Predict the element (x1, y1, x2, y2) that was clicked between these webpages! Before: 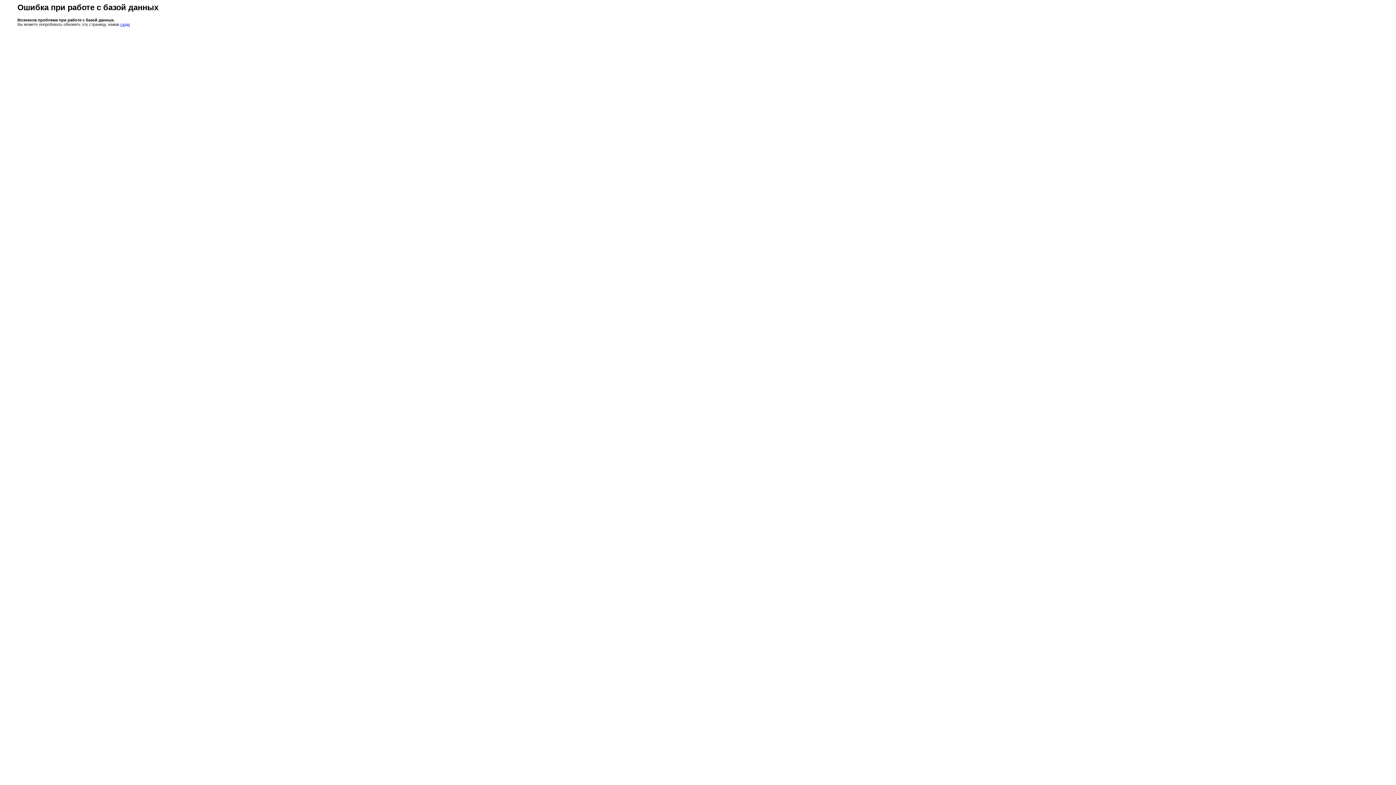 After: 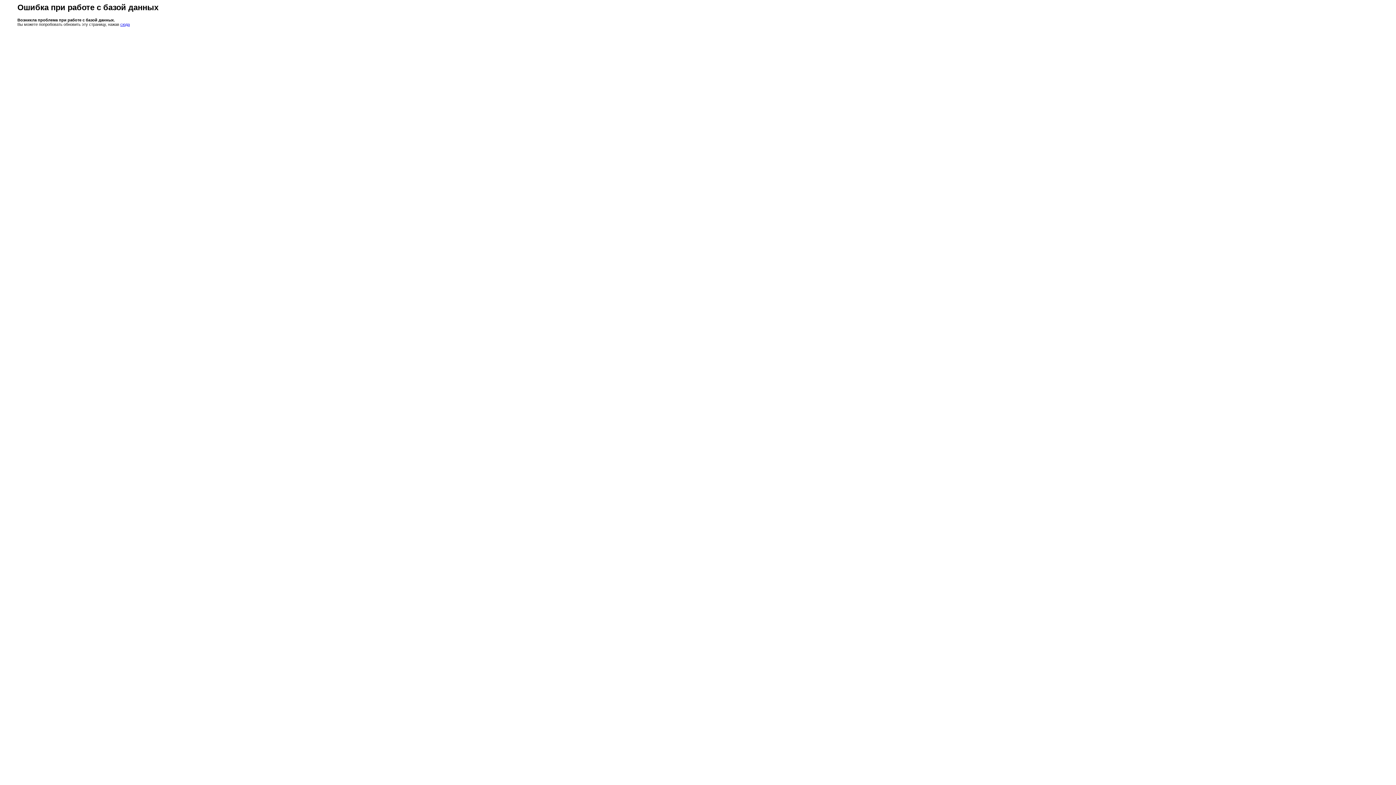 Action: bbox: (120, 22, 129, 26) label: сюда